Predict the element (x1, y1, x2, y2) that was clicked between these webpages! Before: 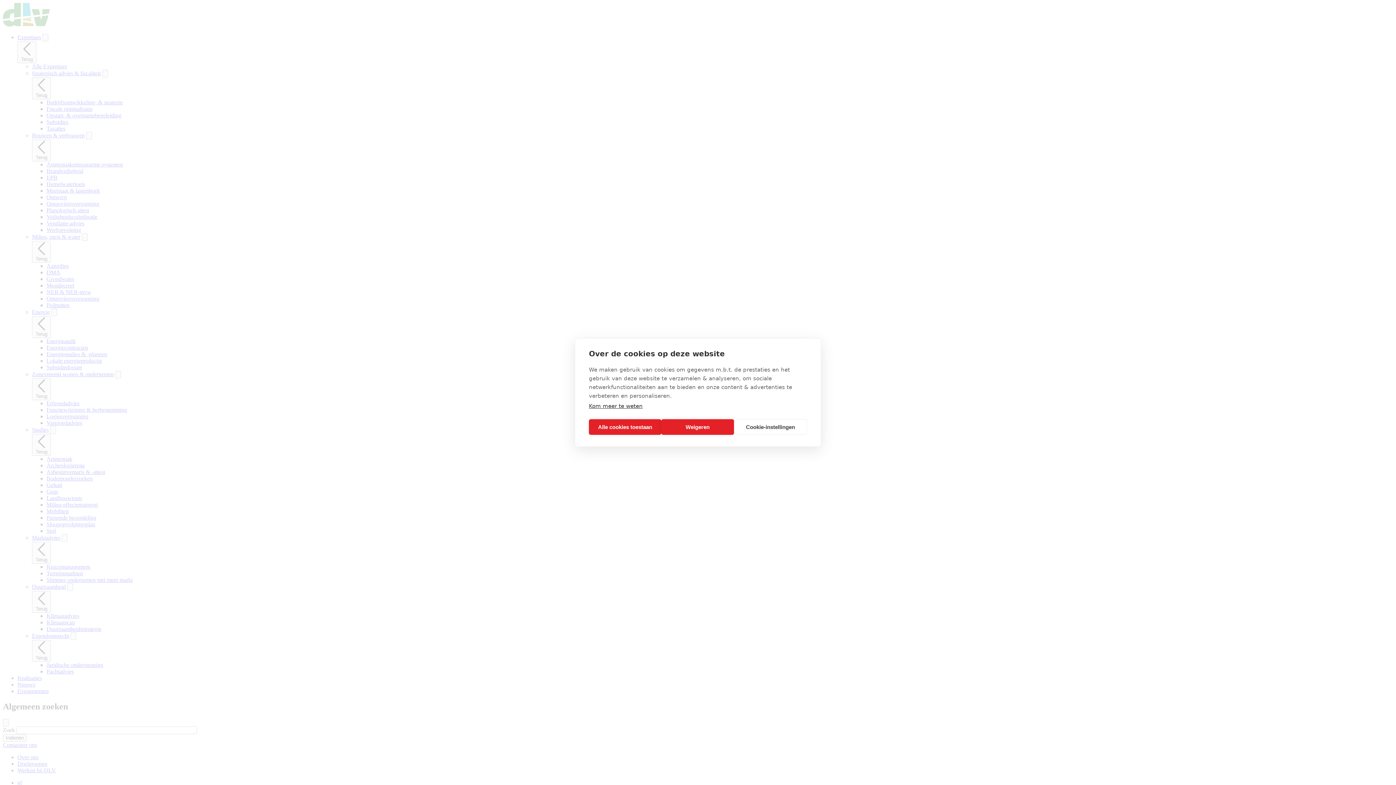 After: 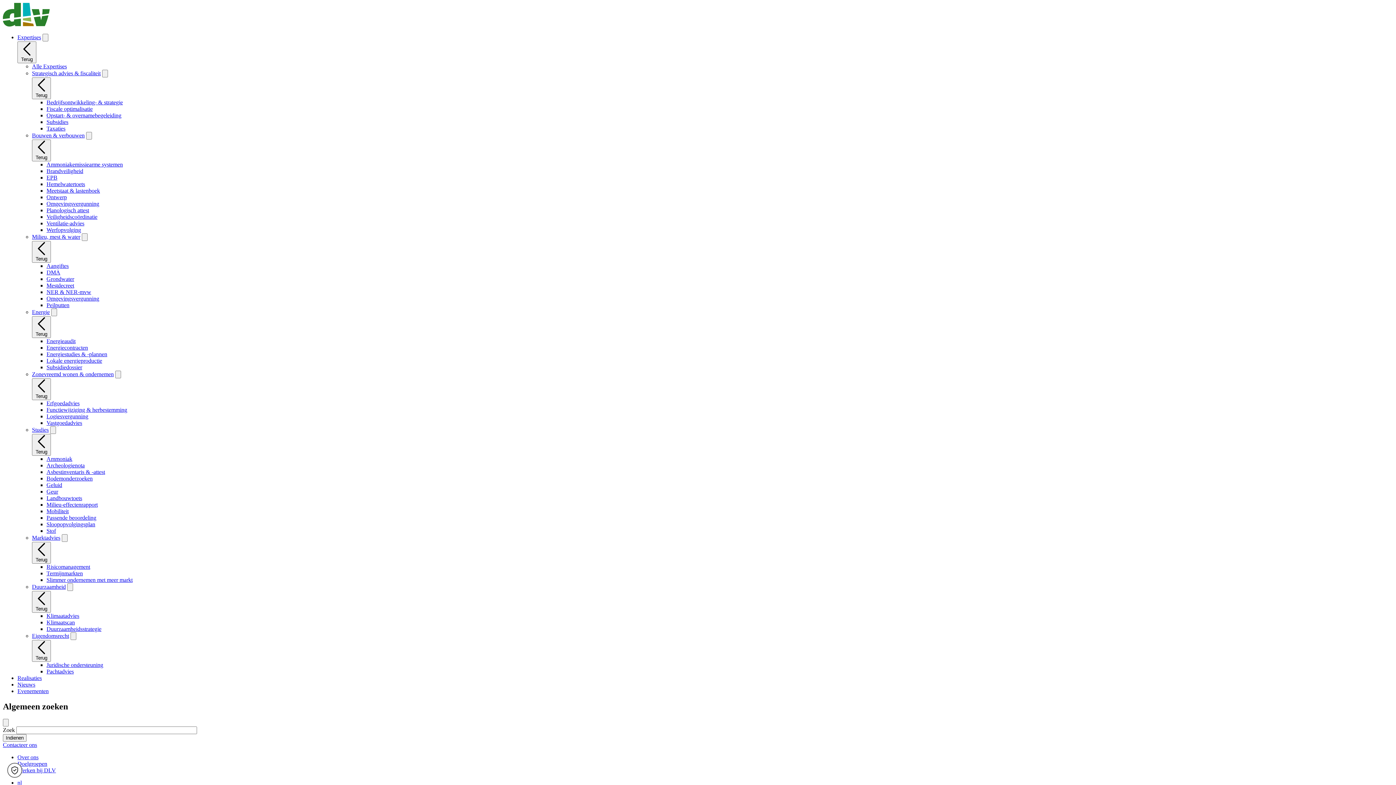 Action: label: Alle cookies toestaan bbox: (589, 419, 661, 435)